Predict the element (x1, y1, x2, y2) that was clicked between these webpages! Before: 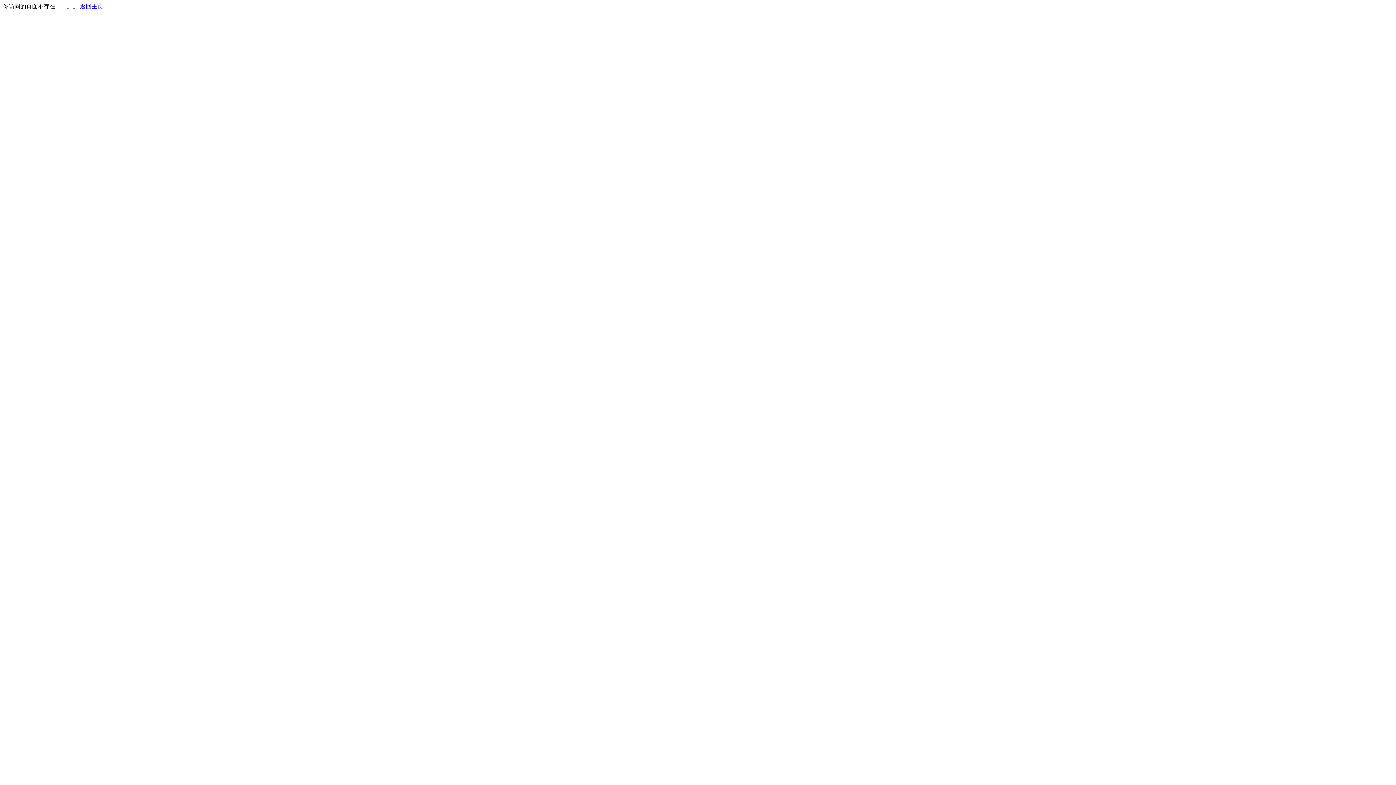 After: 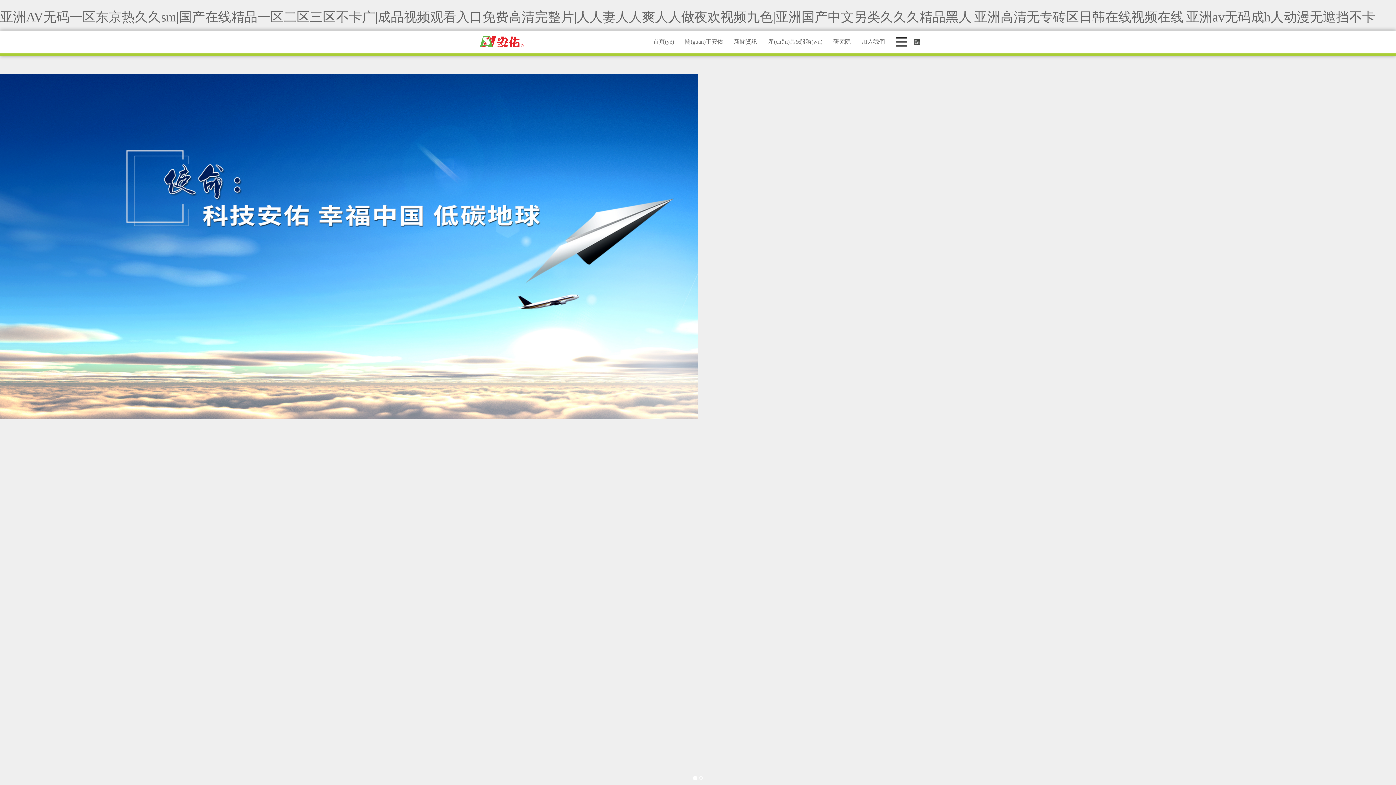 Action: label: 返回主页 bbox: (80, 3, 103, 9)